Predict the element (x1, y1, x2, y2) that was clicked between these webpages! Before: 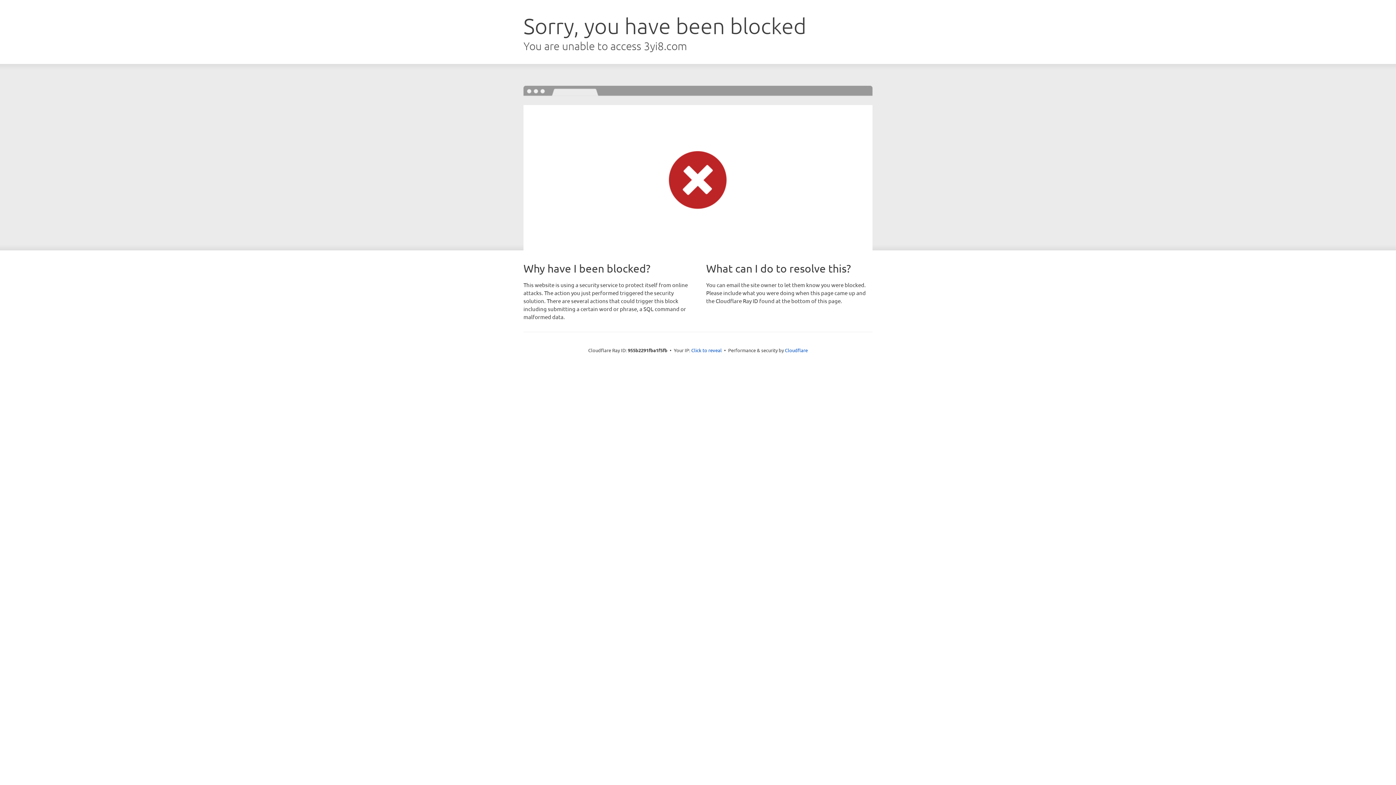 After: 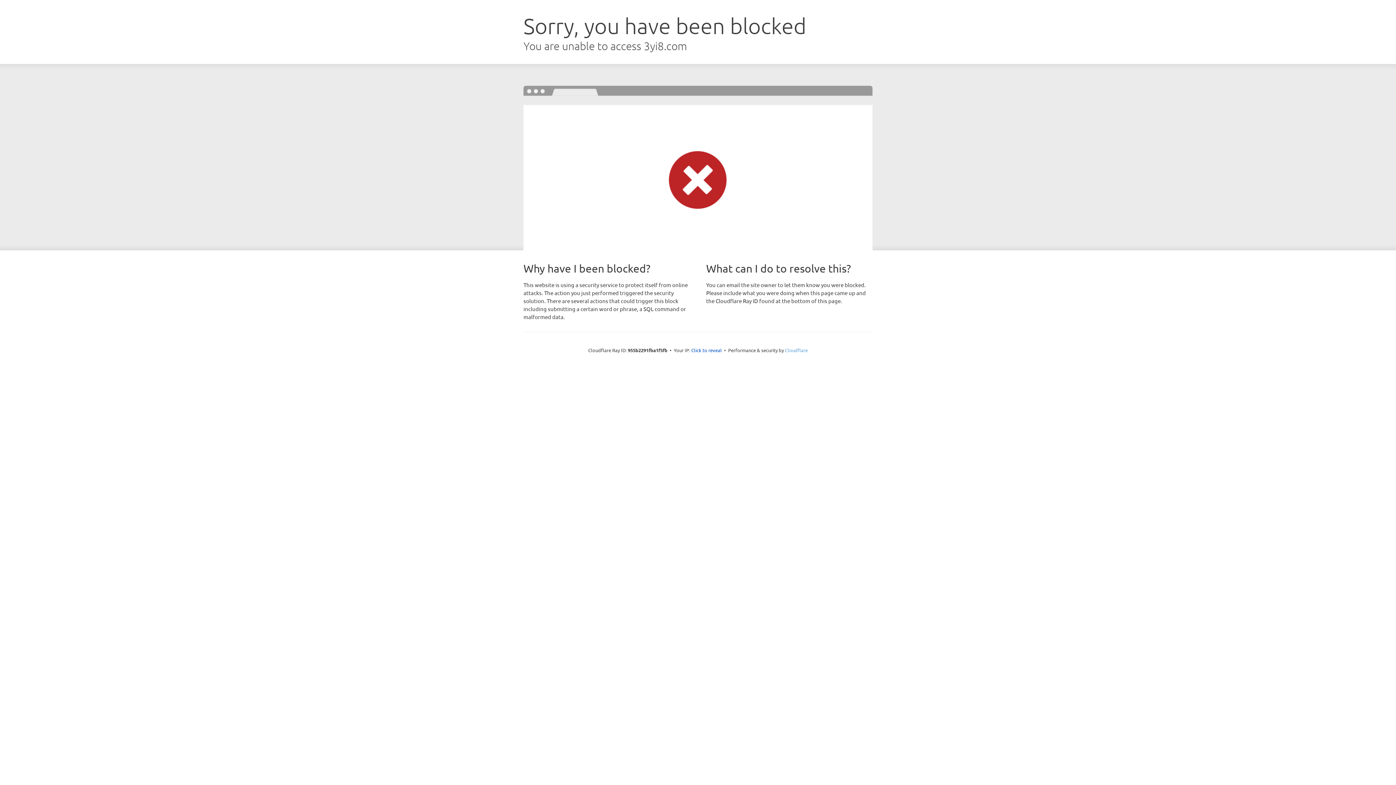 Action: bbox: (785, 347, 808, 353) label: Cloudflare